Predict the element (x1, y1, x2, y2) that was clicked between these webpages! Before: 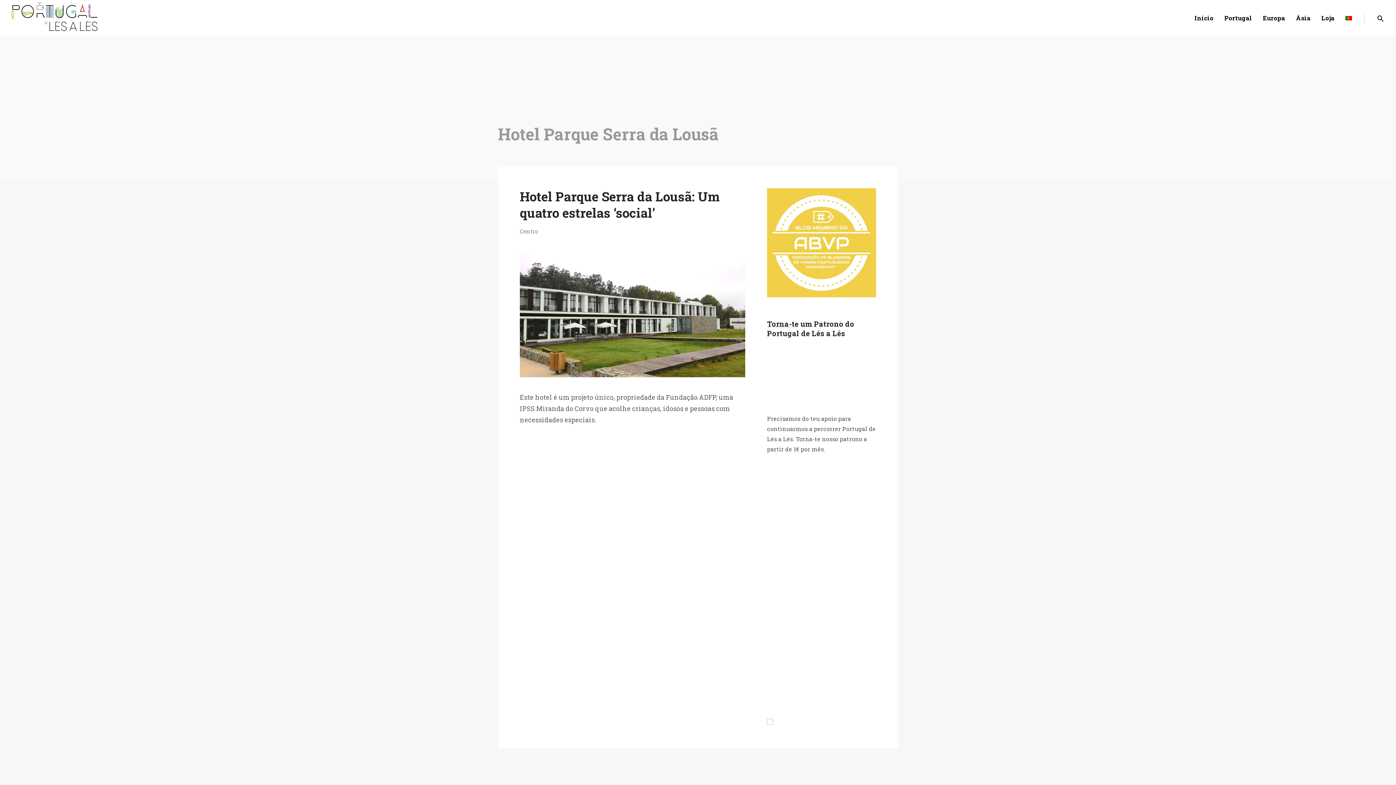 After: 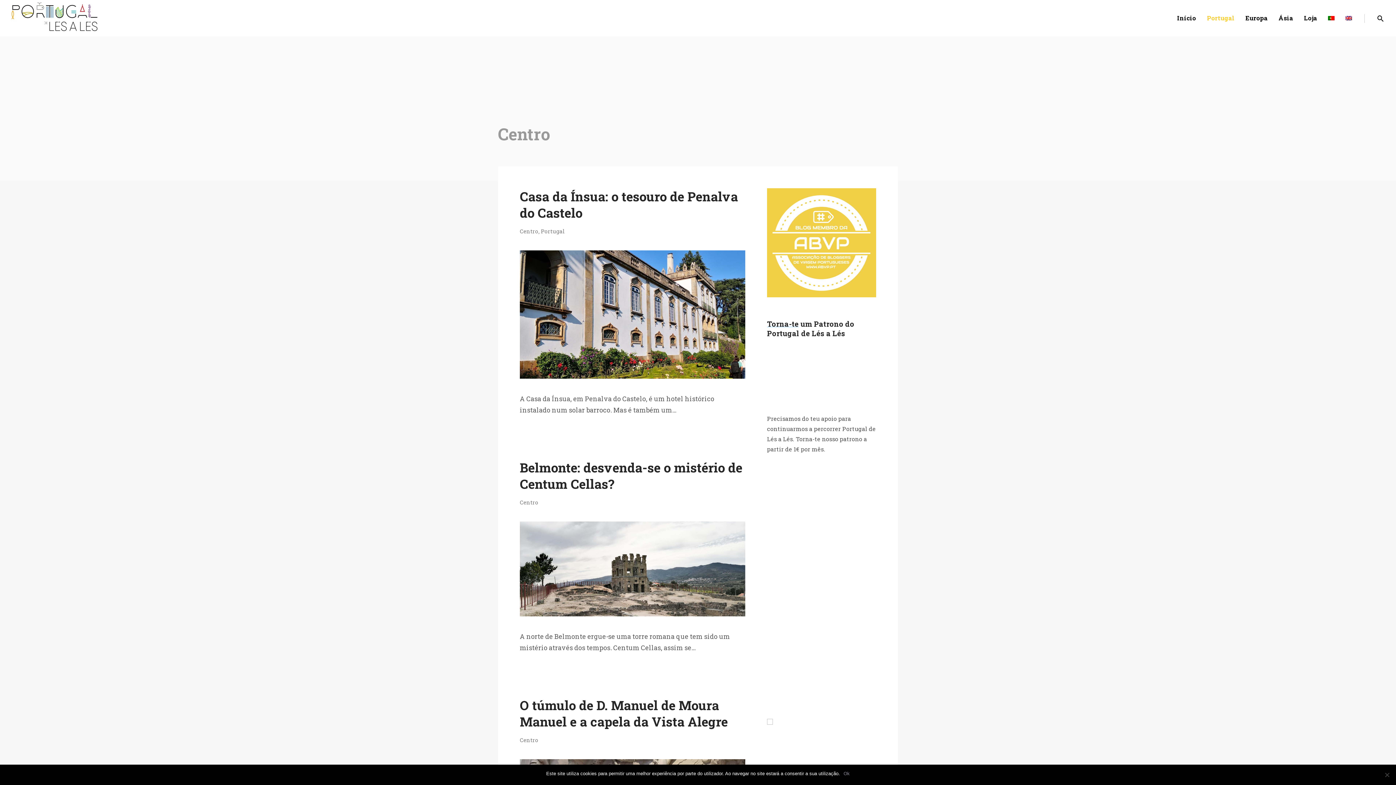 Action: label: Centro bbox: (520, 227, 538, 234)